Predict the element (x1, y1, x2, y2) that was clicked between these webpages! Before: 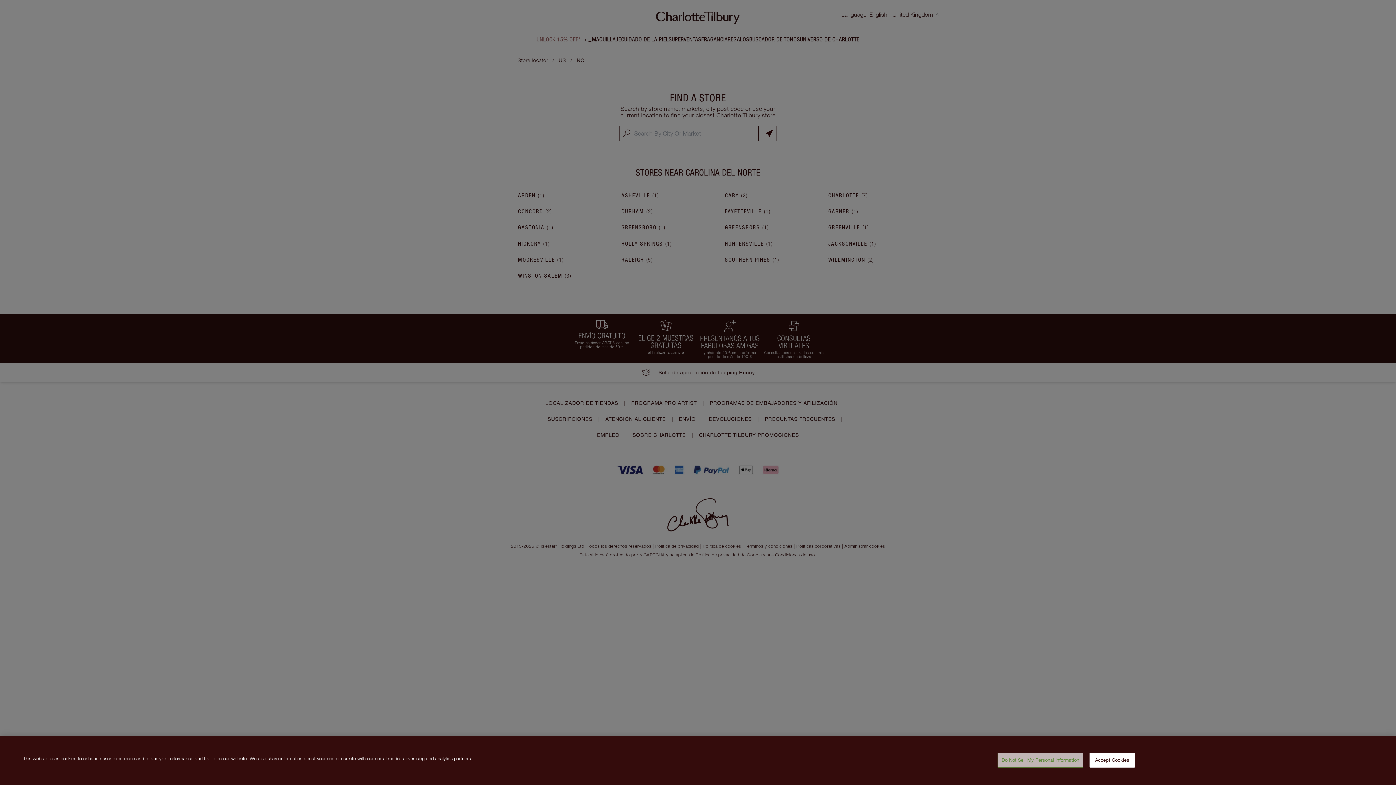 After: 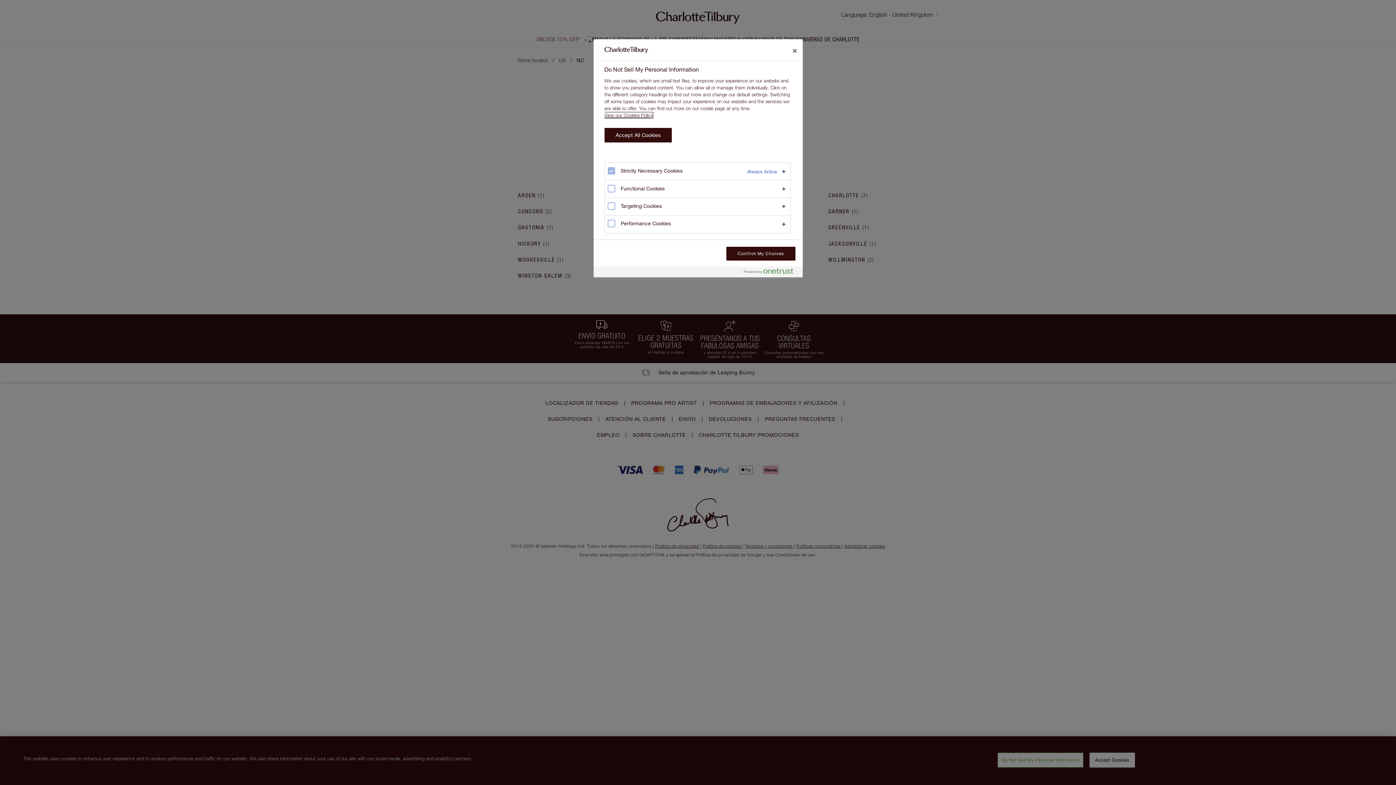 Action: bbox: (997, 753, 1083, 768) label: Do Not Sell My Personal Information